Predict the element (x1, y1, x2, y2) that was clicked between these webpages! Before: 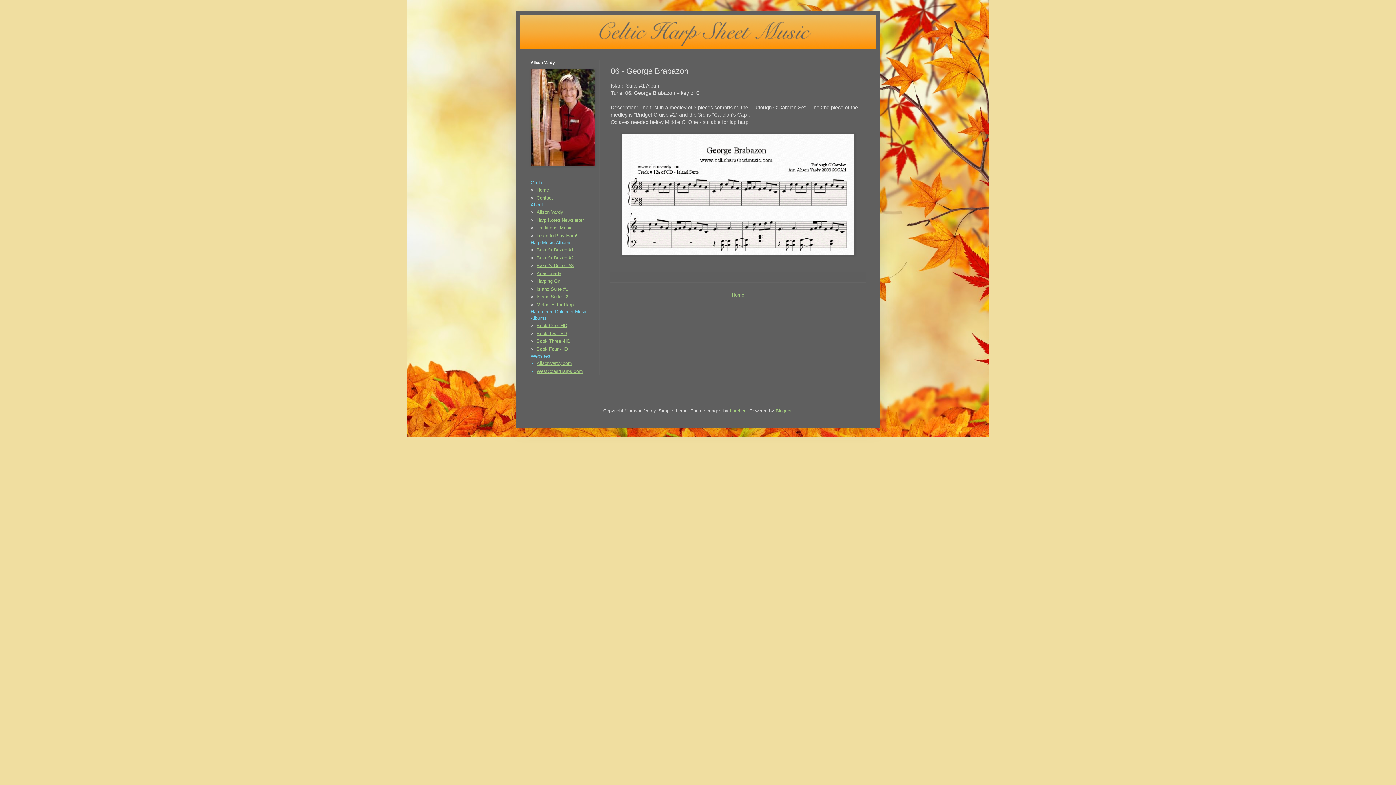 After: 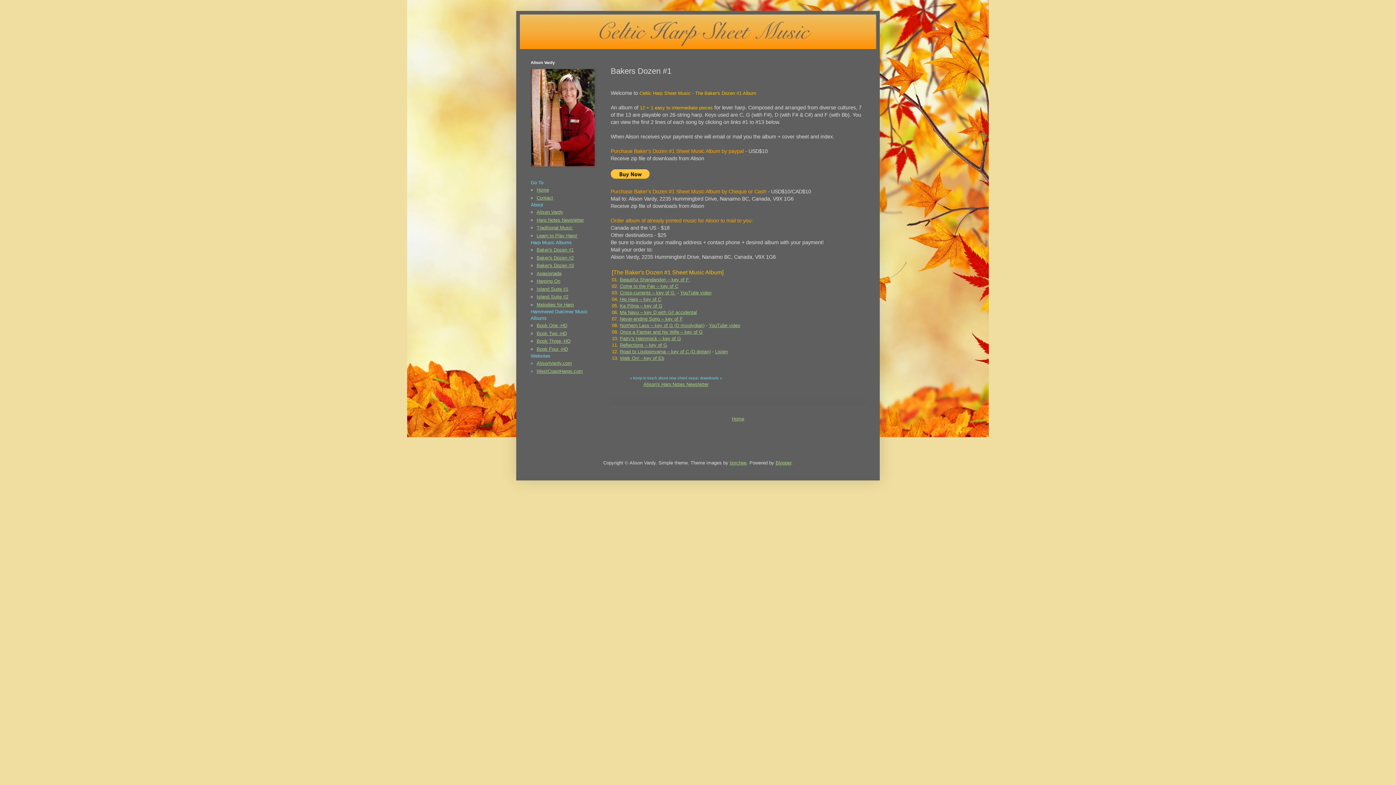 Action: label: Baker's Dozen #1 bbox: (536, 247, 573, 252)